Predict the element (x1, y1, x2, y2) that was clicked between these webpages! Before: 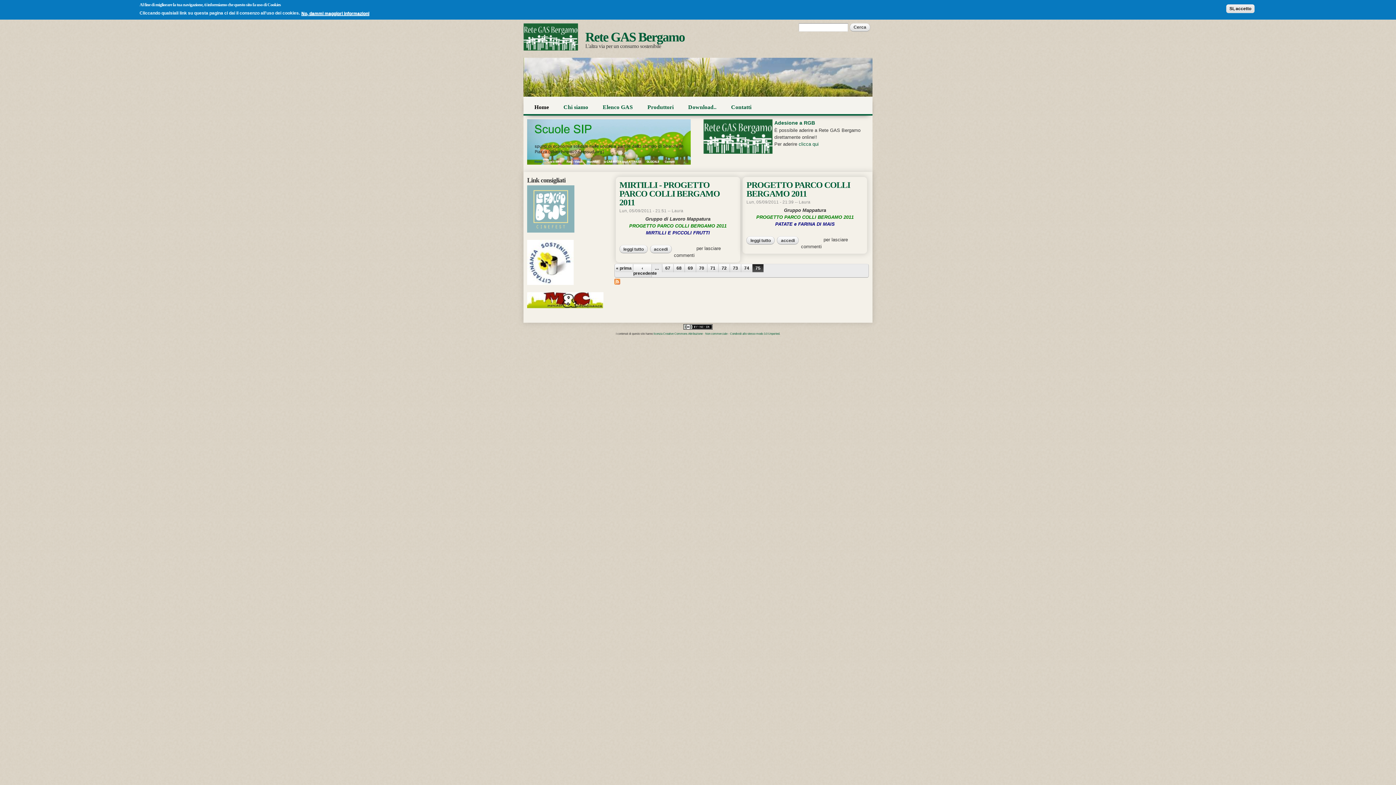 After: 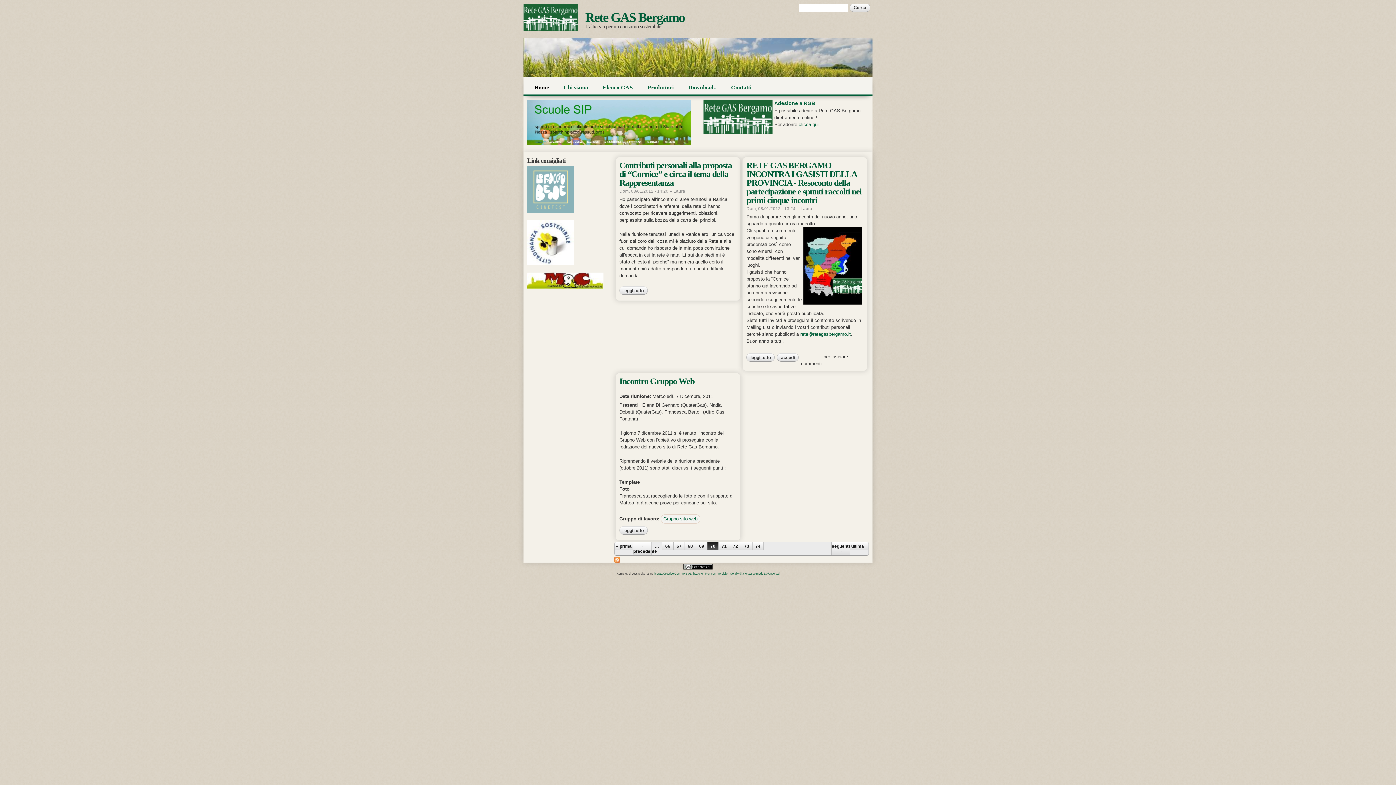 Action: bbox: (696, 264, 707, 272) label: 70